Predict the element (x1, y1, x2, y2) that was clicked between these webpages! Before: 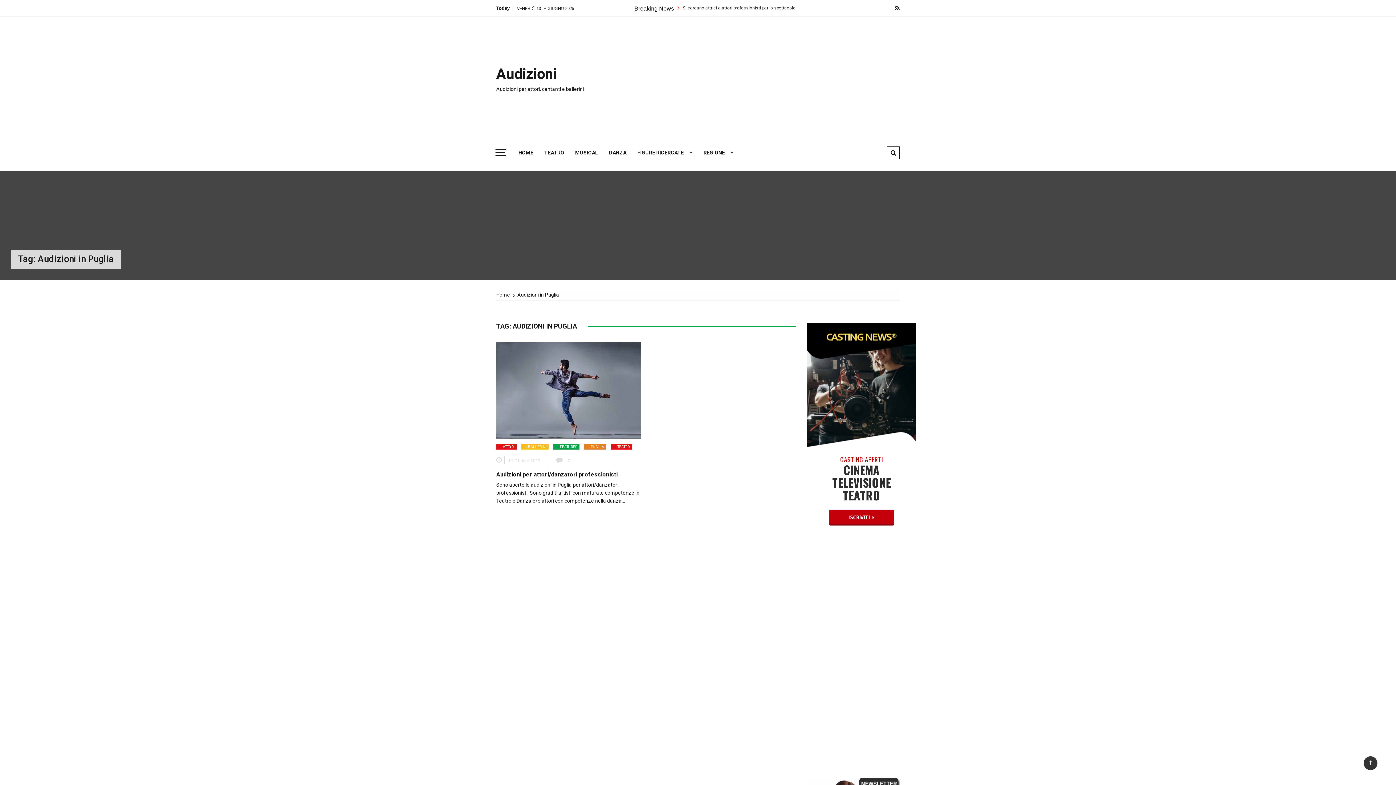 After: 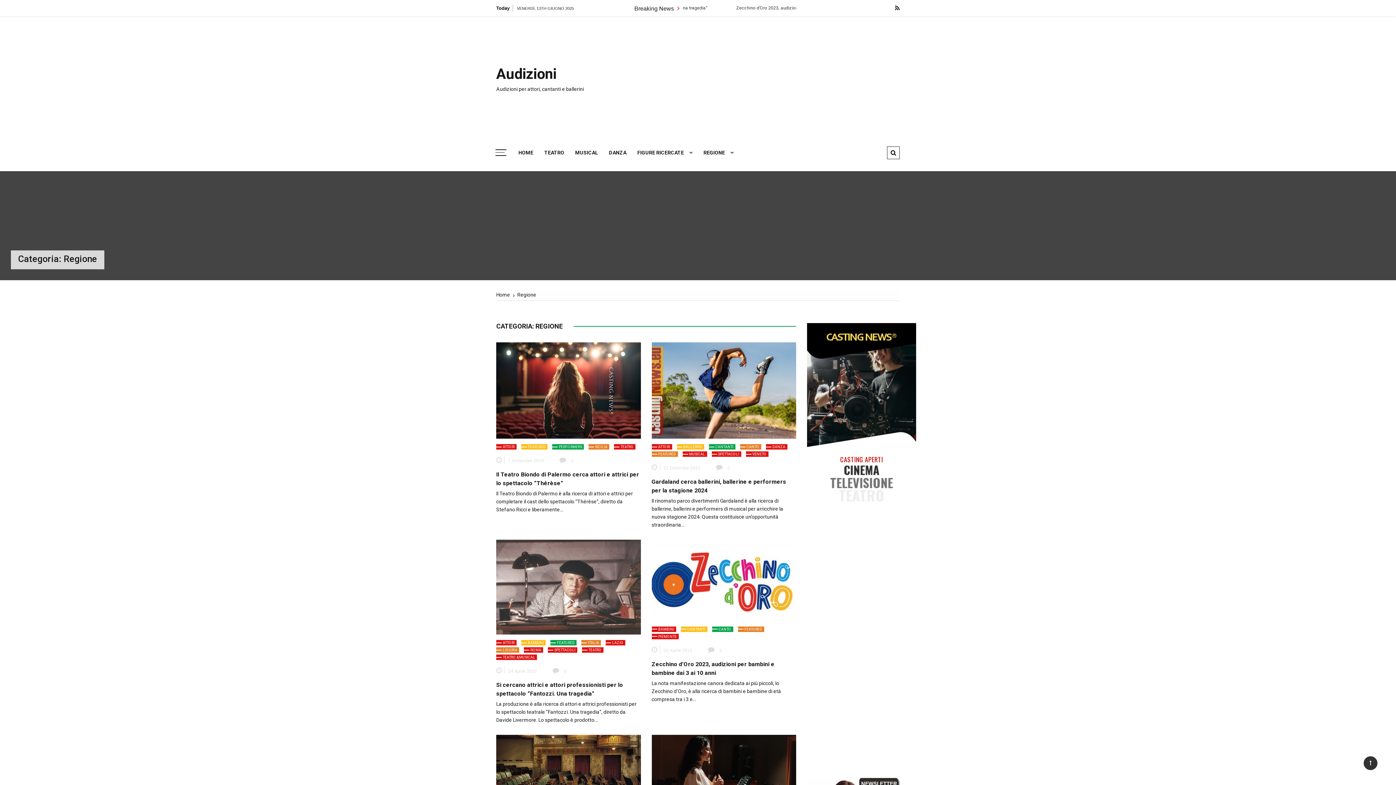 Action: label: REGIONE bbox: (698, 145, 739, 160)